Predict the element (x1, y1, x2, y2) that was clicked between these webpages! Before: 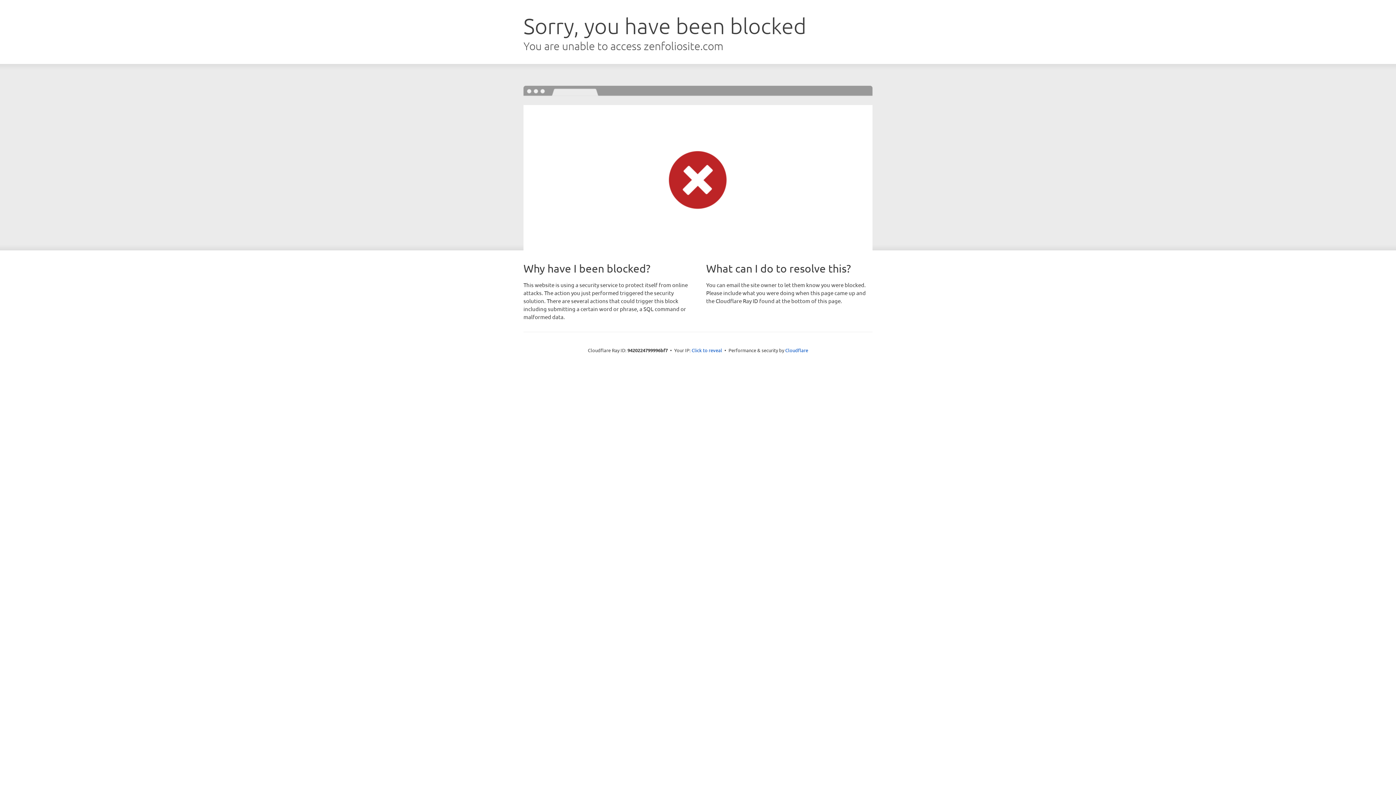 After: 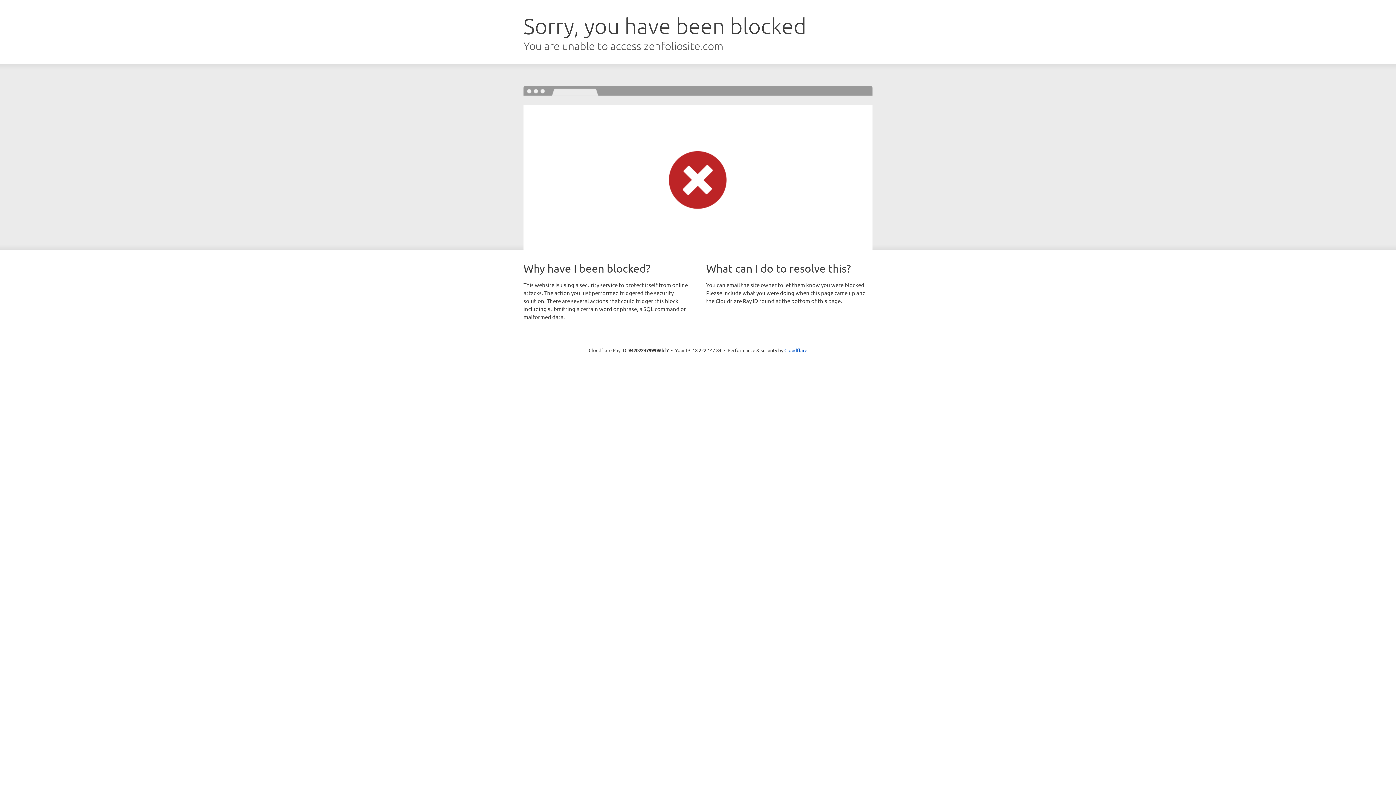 Action: bbox: (691, 346, 722, 353) label: Click to reveal